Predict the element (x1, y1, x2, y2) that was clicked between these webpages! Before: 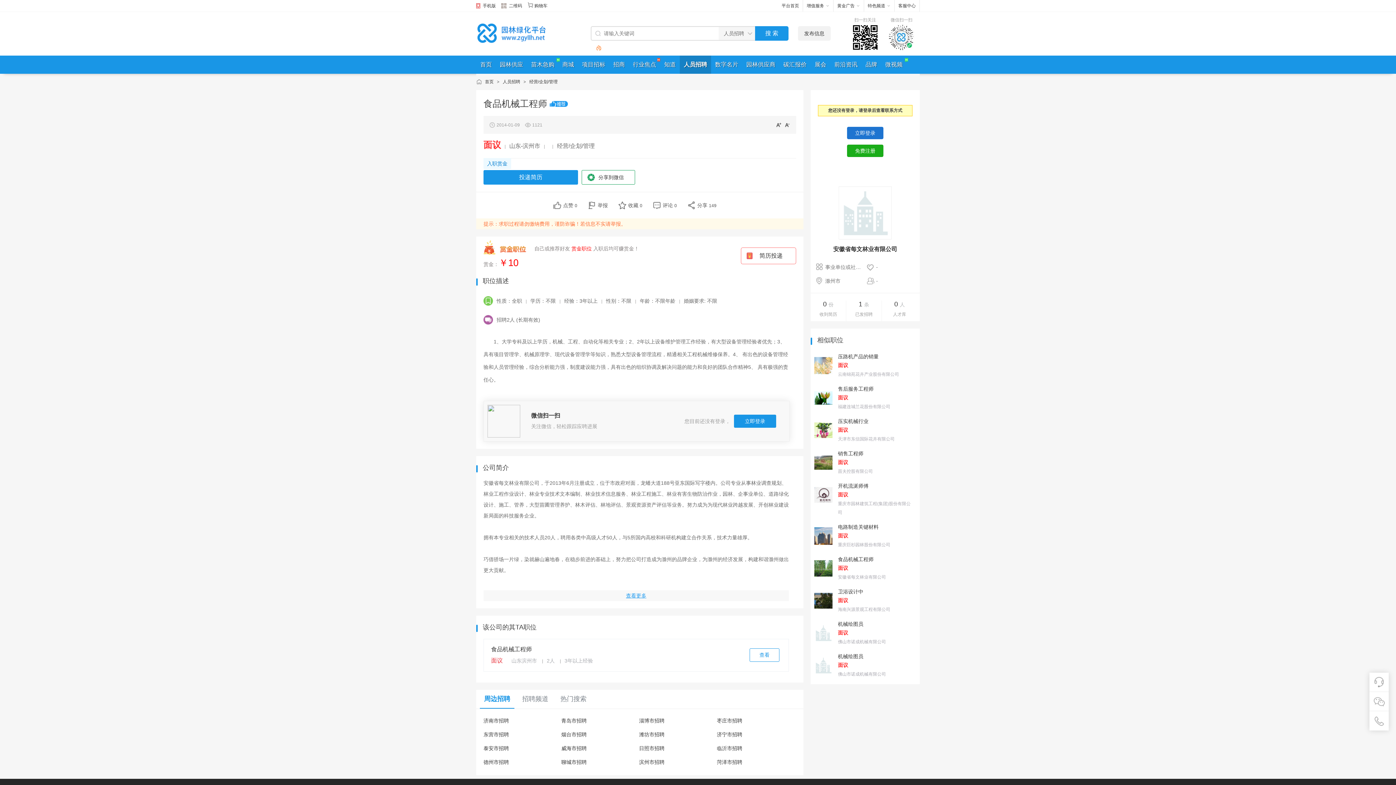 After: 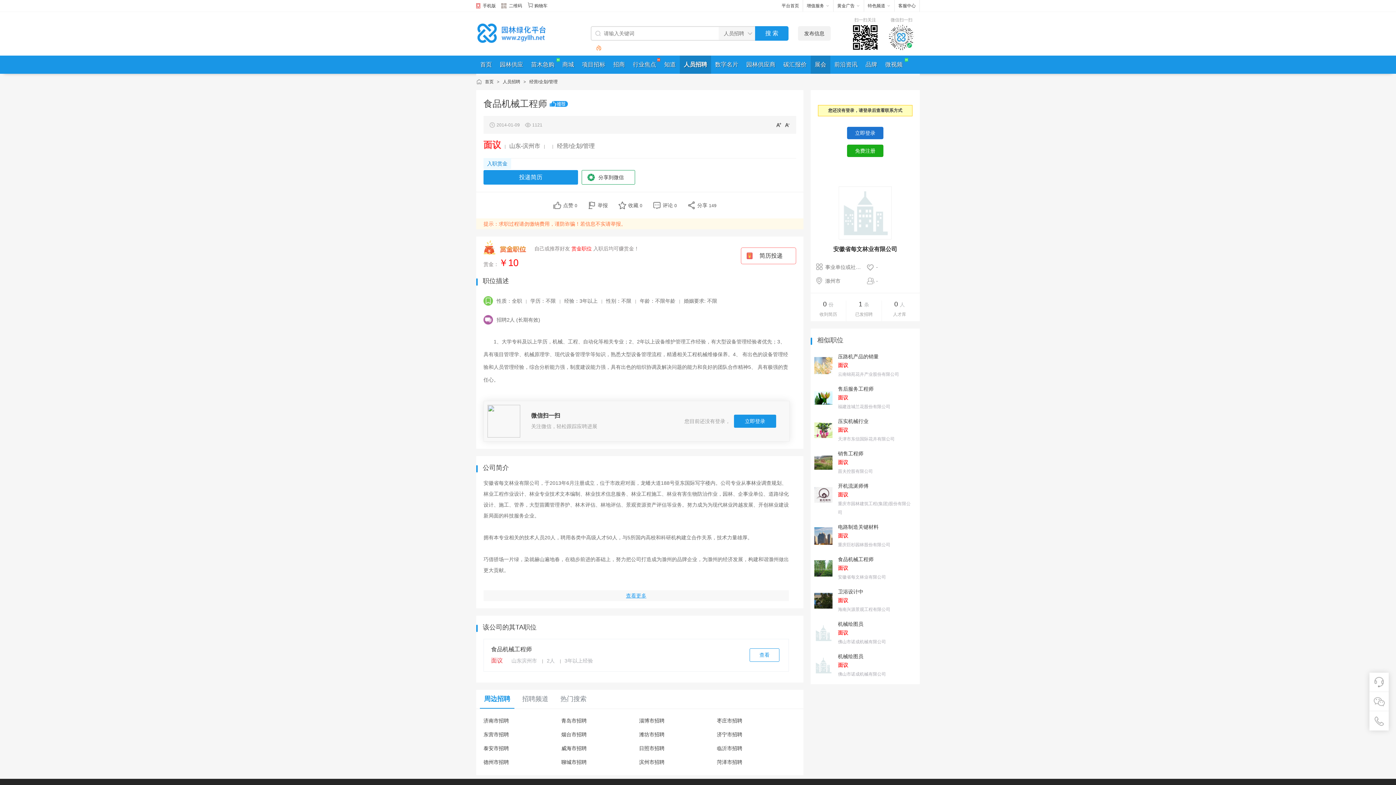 Action: label: 展会 bbox: (810, 61, 830, 67)